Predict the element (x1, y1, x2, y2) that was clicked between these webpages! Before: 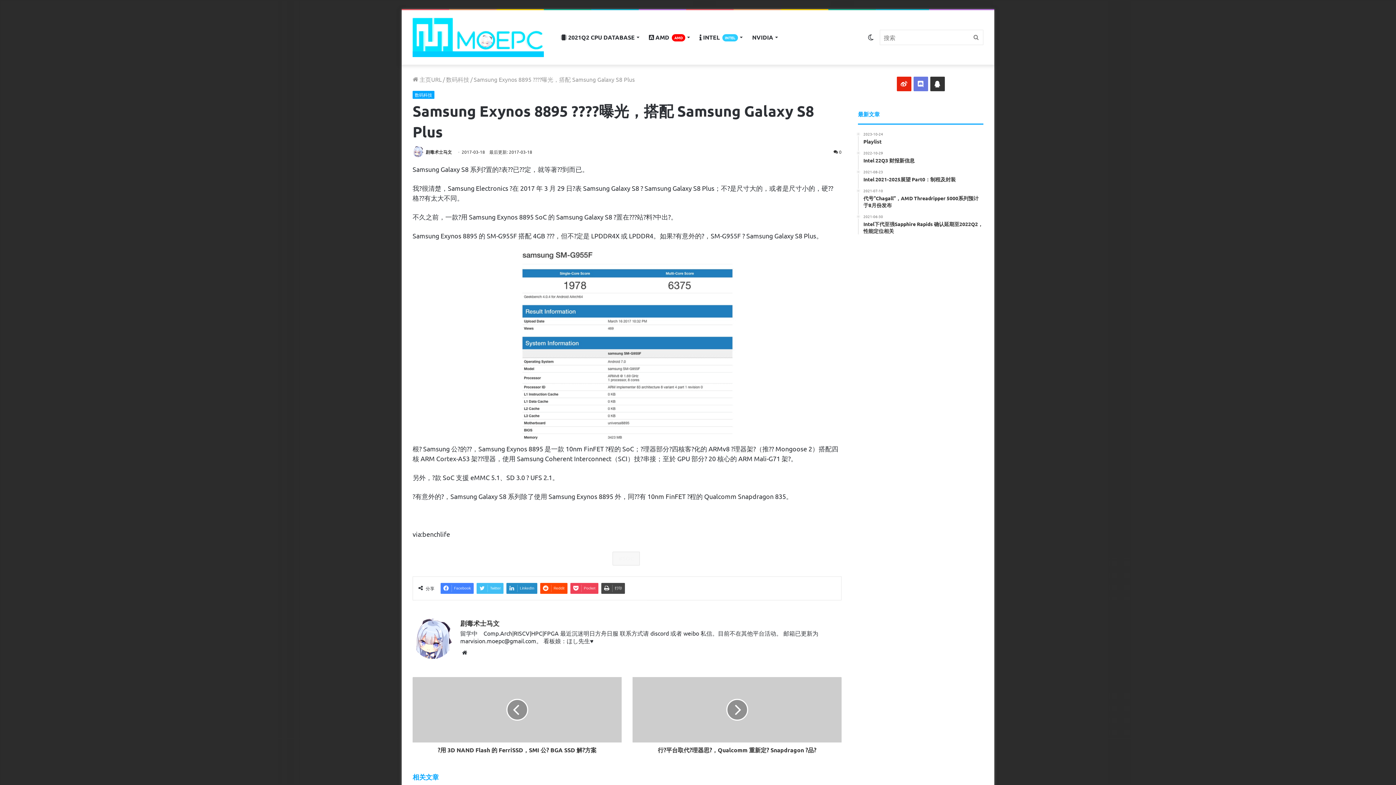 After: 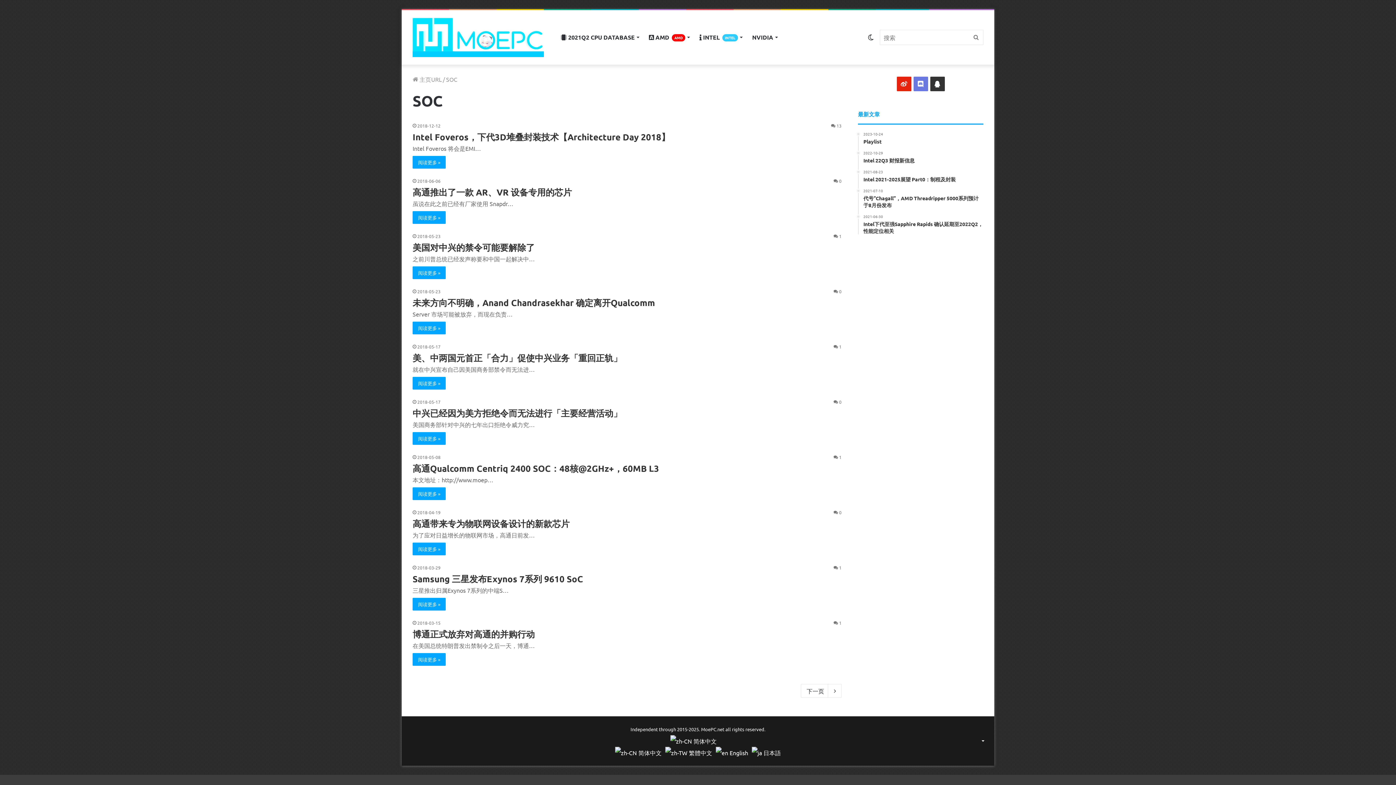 Action: bbox: (612, 552, 640, 565) label: SOC